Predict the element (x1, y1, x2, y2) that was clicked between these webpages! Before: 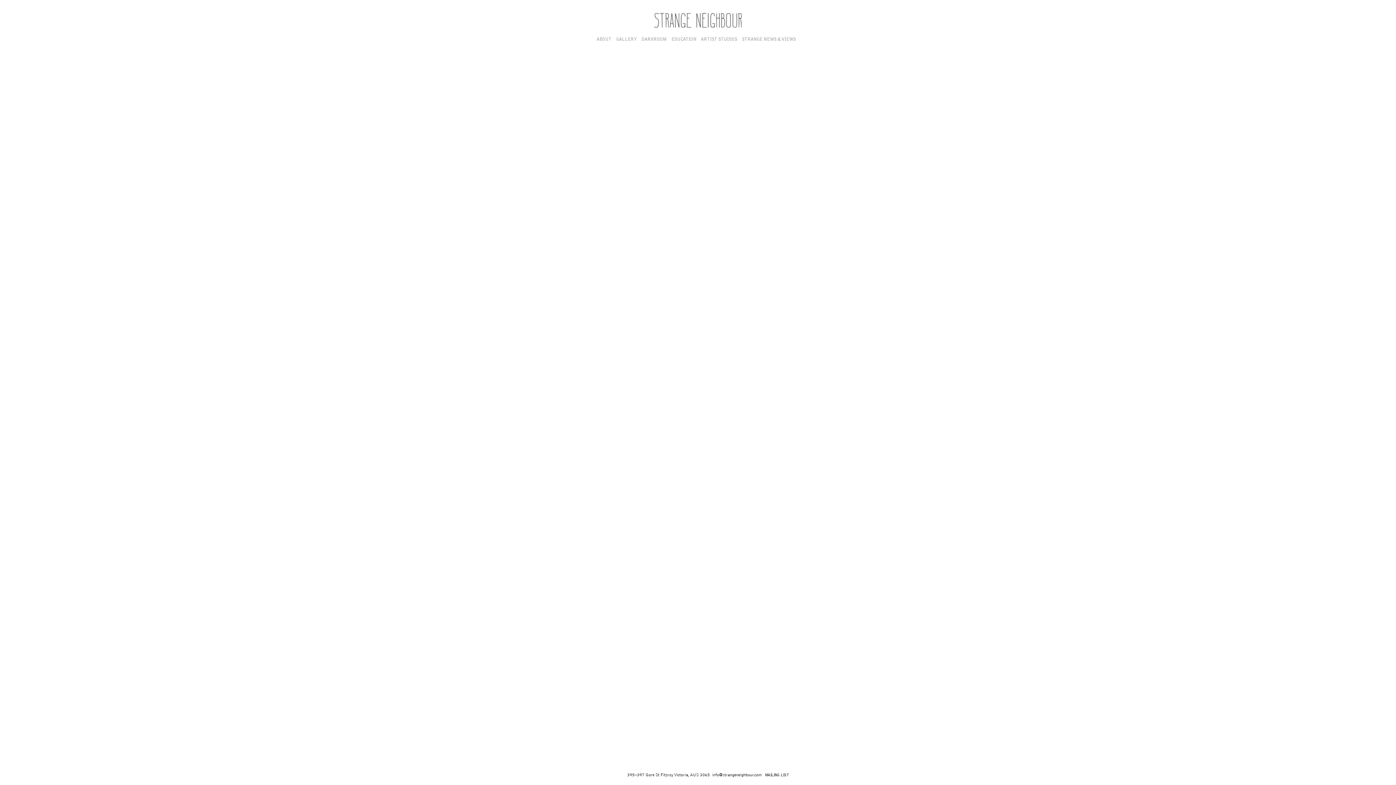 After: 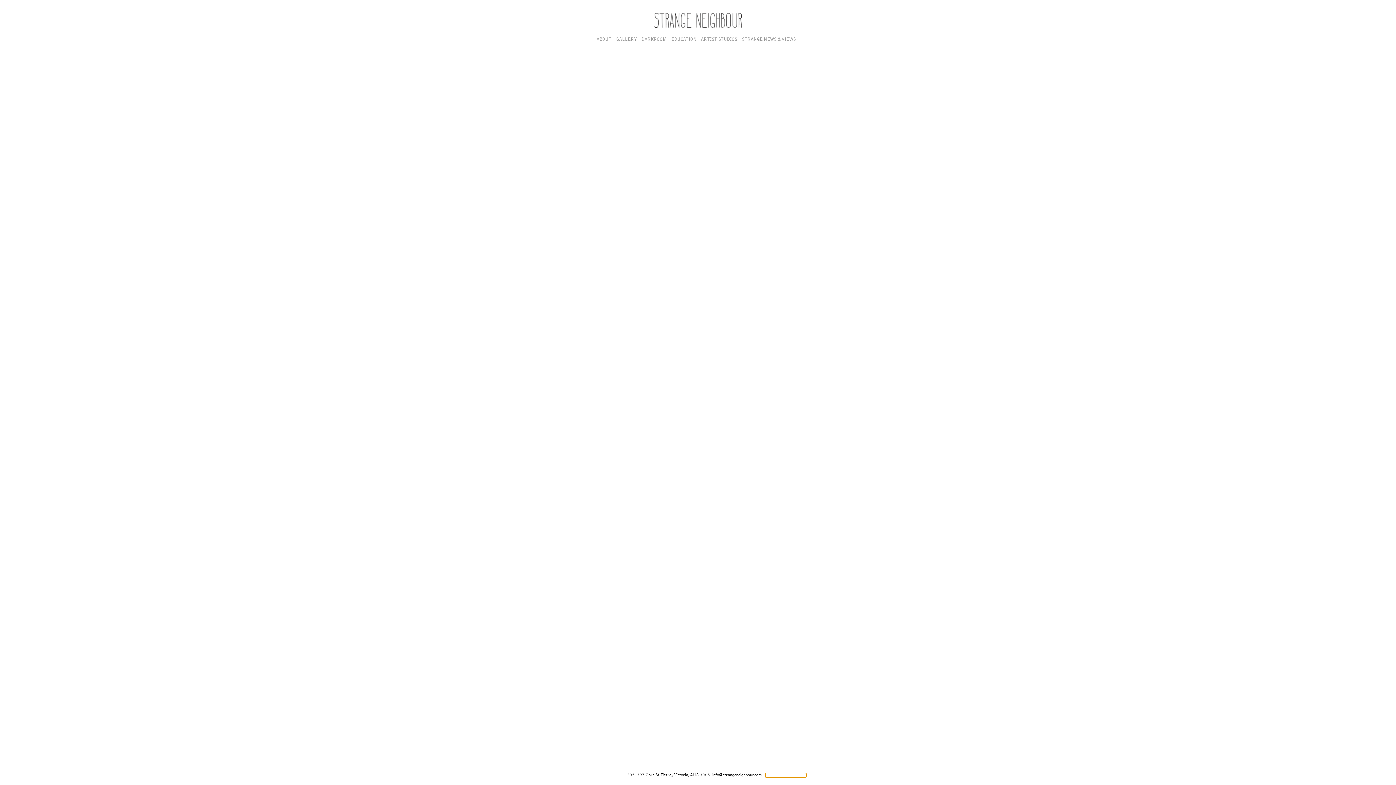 Action: bbox: (765, 773, 788, 777) label: MAILING LIST